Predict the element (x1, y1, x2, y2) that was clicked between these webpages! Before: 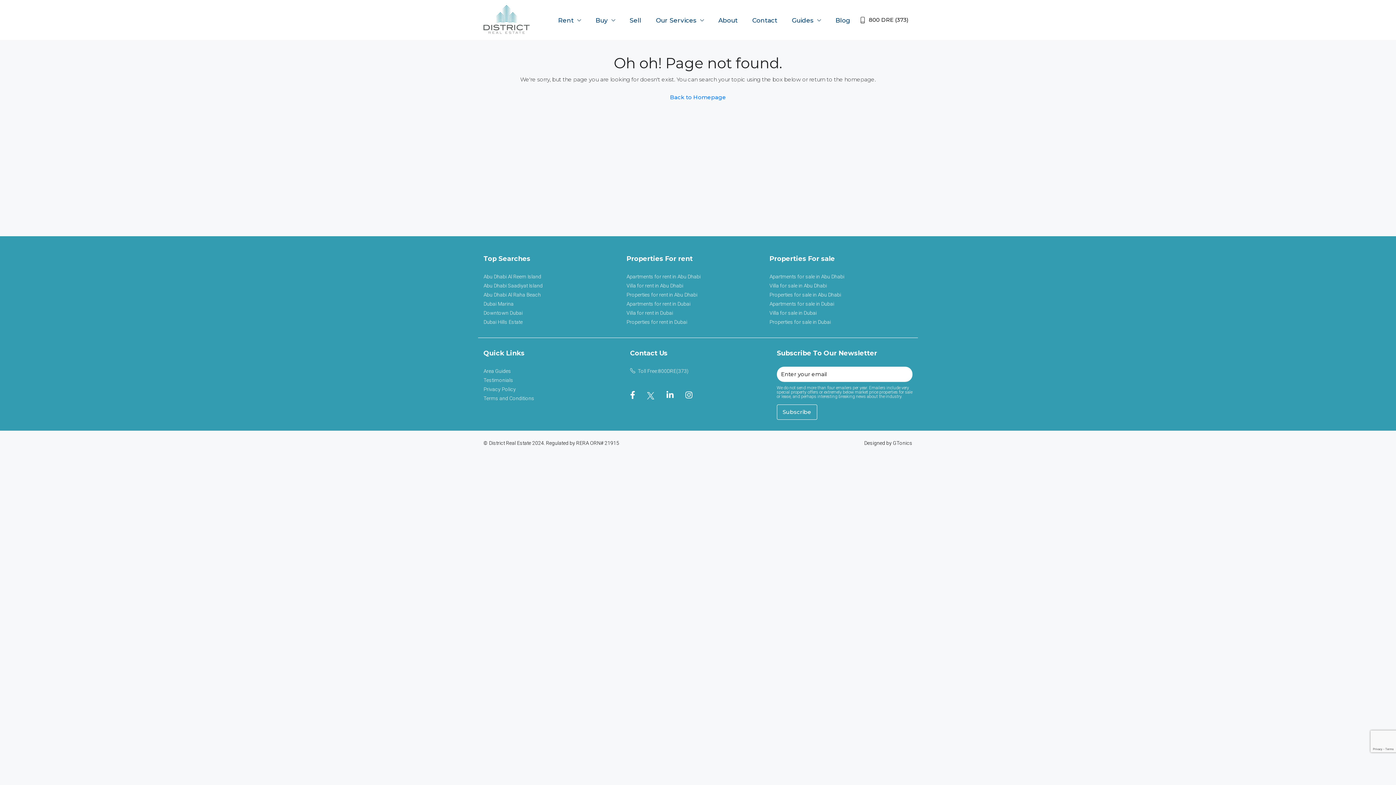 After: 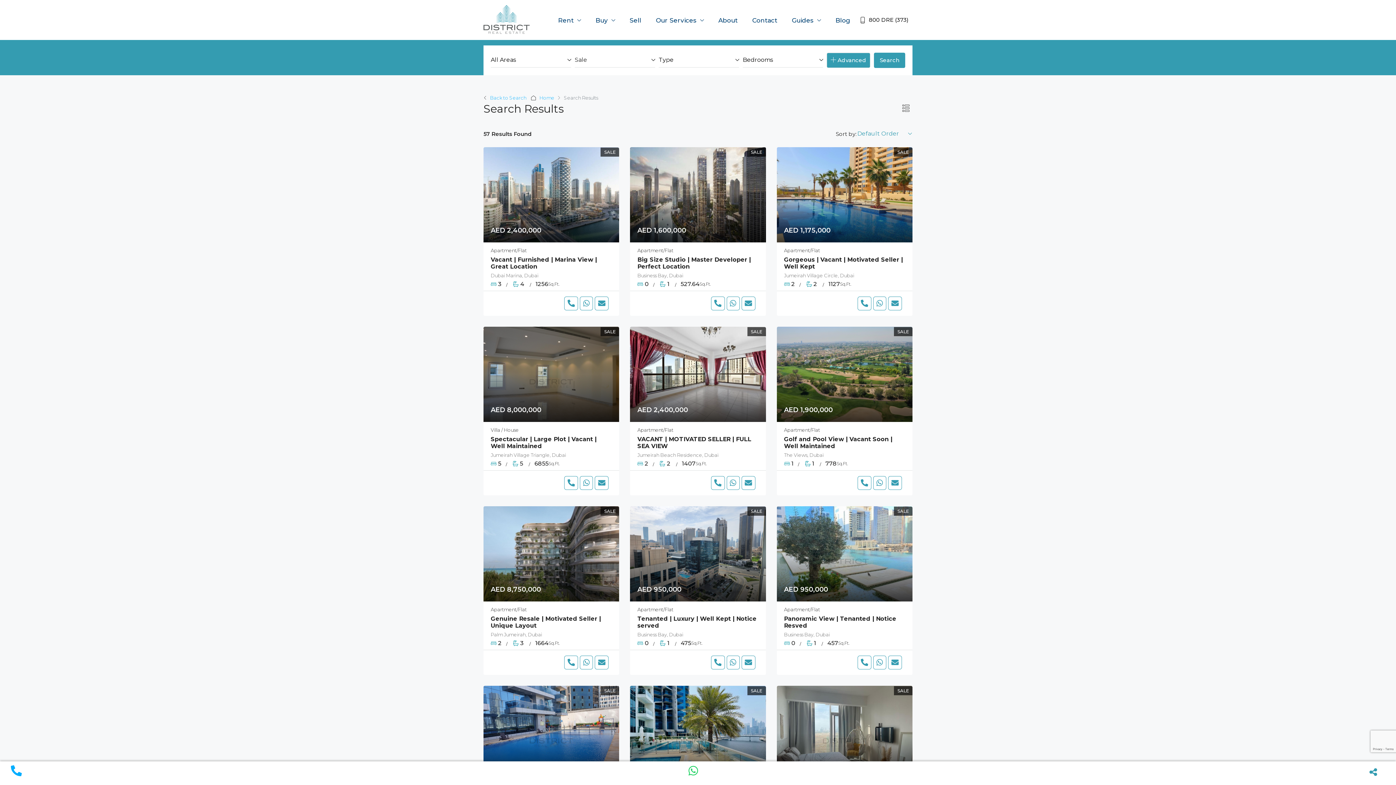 Action: bbox: (769, 319, 831, 325) label: Properties for sale in Dubai